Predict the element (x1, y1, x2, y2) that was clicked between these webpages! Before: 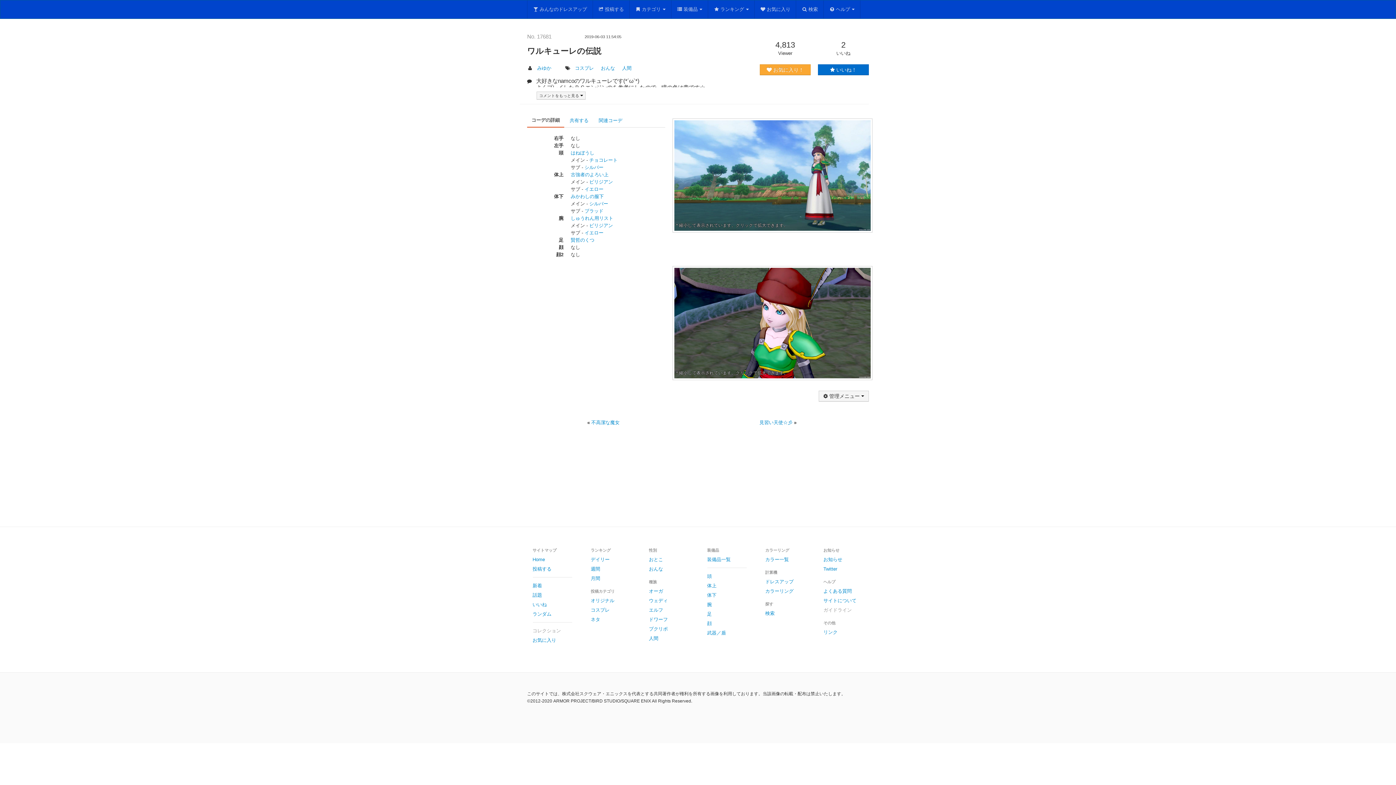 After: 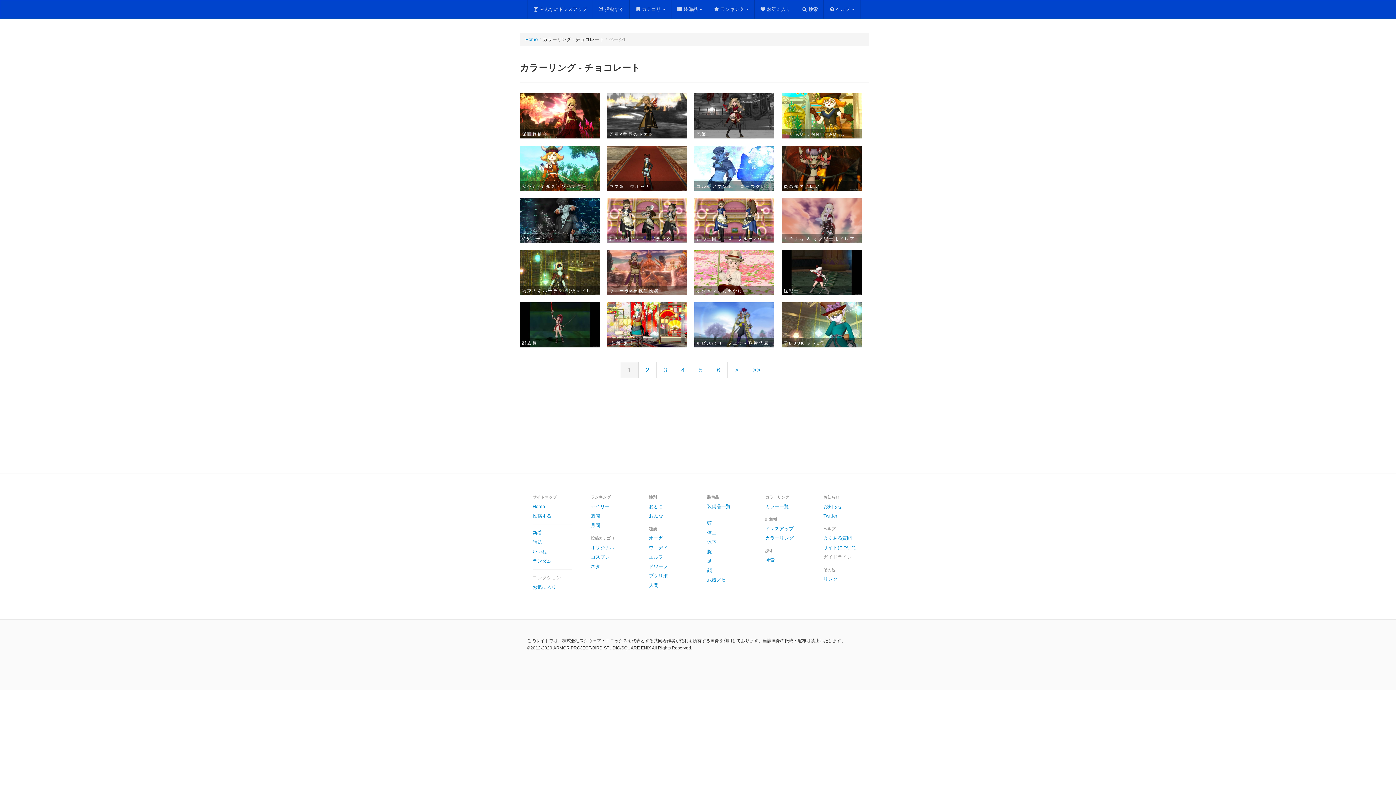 Action: bbox: (589, 157, 617, 162) label: チョコレート